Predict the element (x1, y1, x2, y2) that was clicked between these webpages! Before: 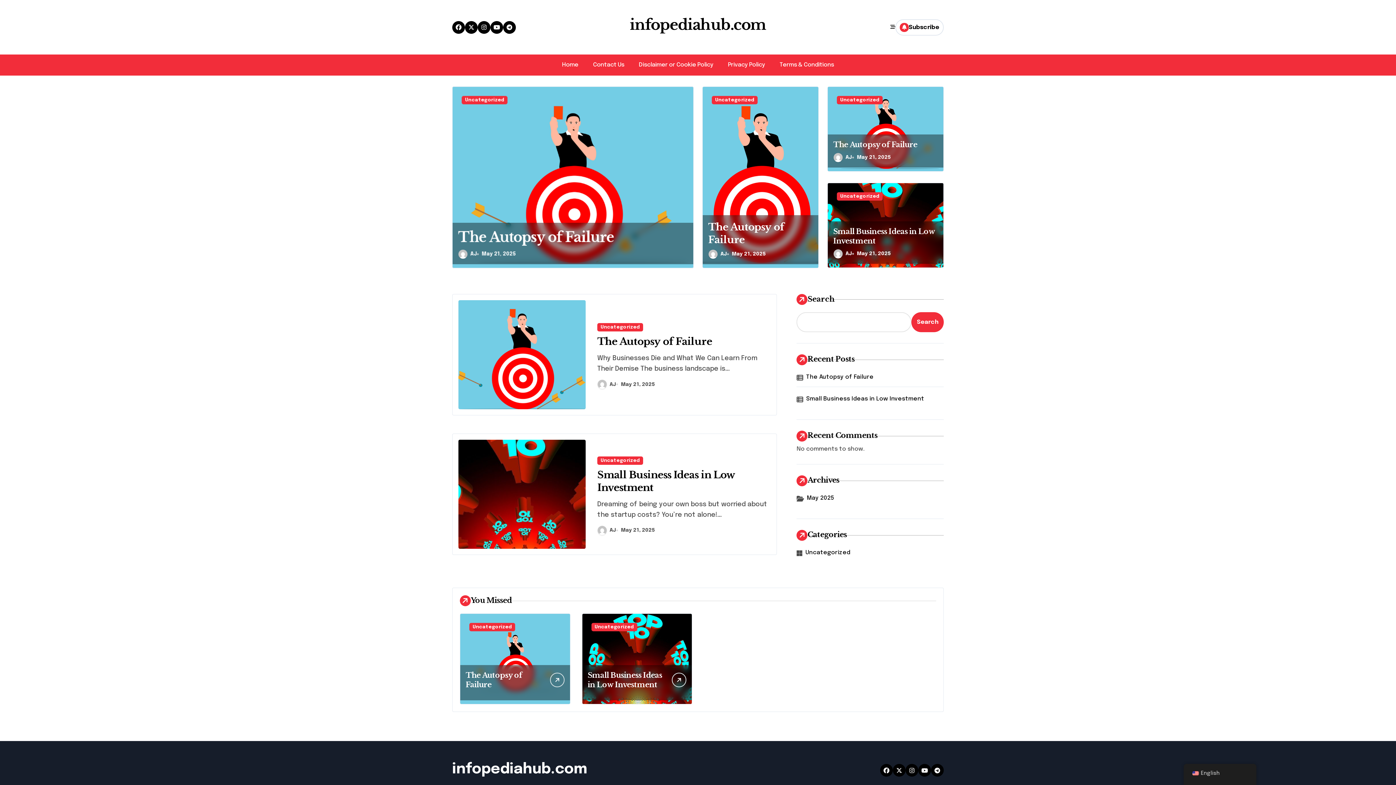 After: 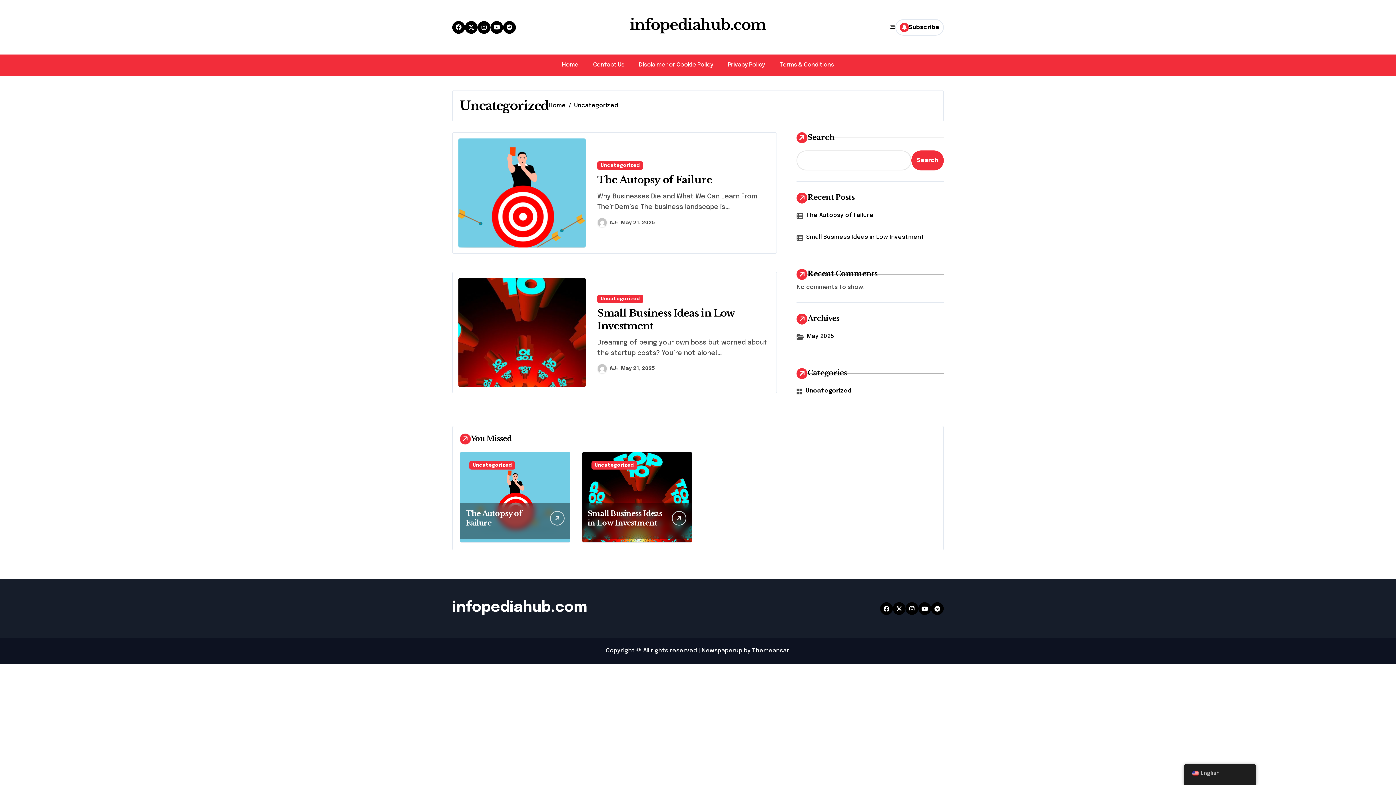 Action: label: Uncategorized bbox: (583, 96, 629, 104)